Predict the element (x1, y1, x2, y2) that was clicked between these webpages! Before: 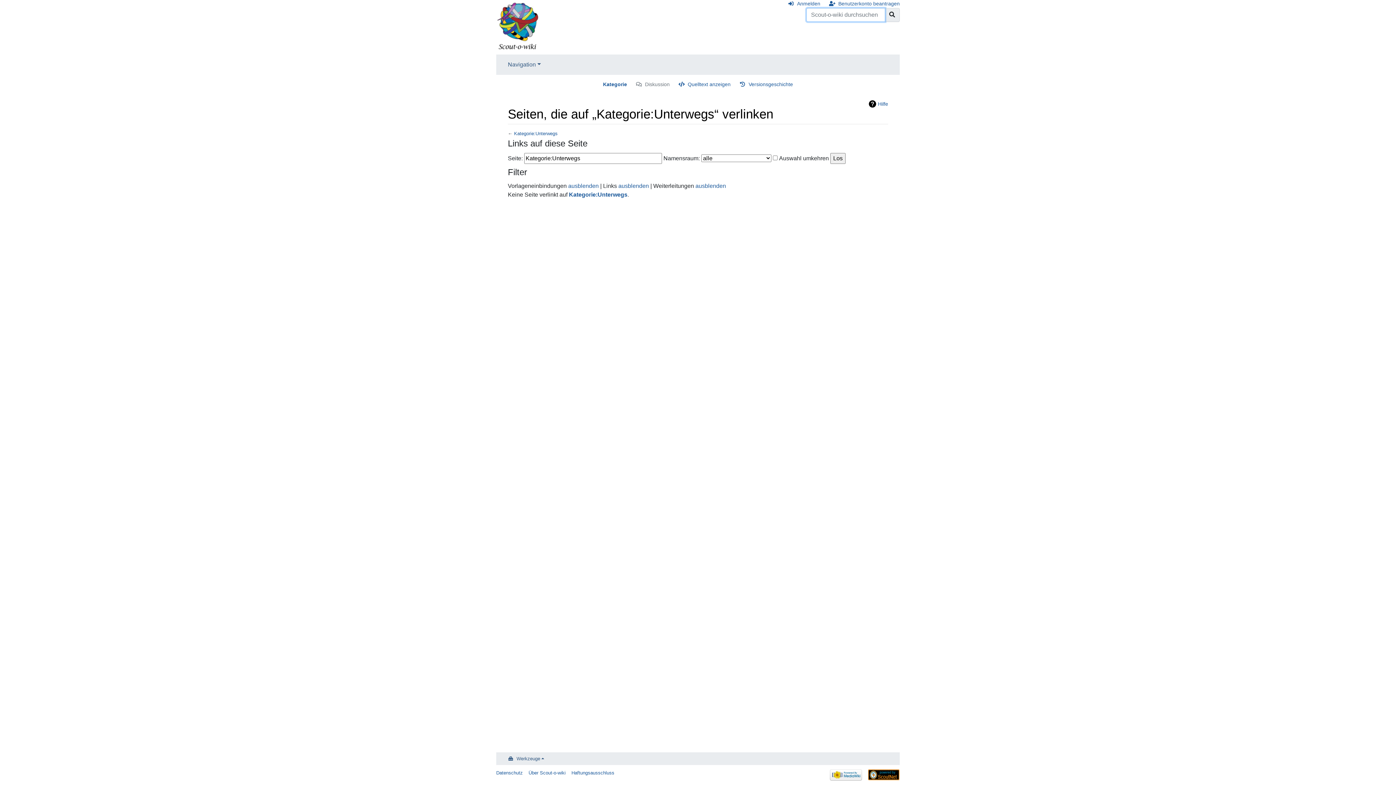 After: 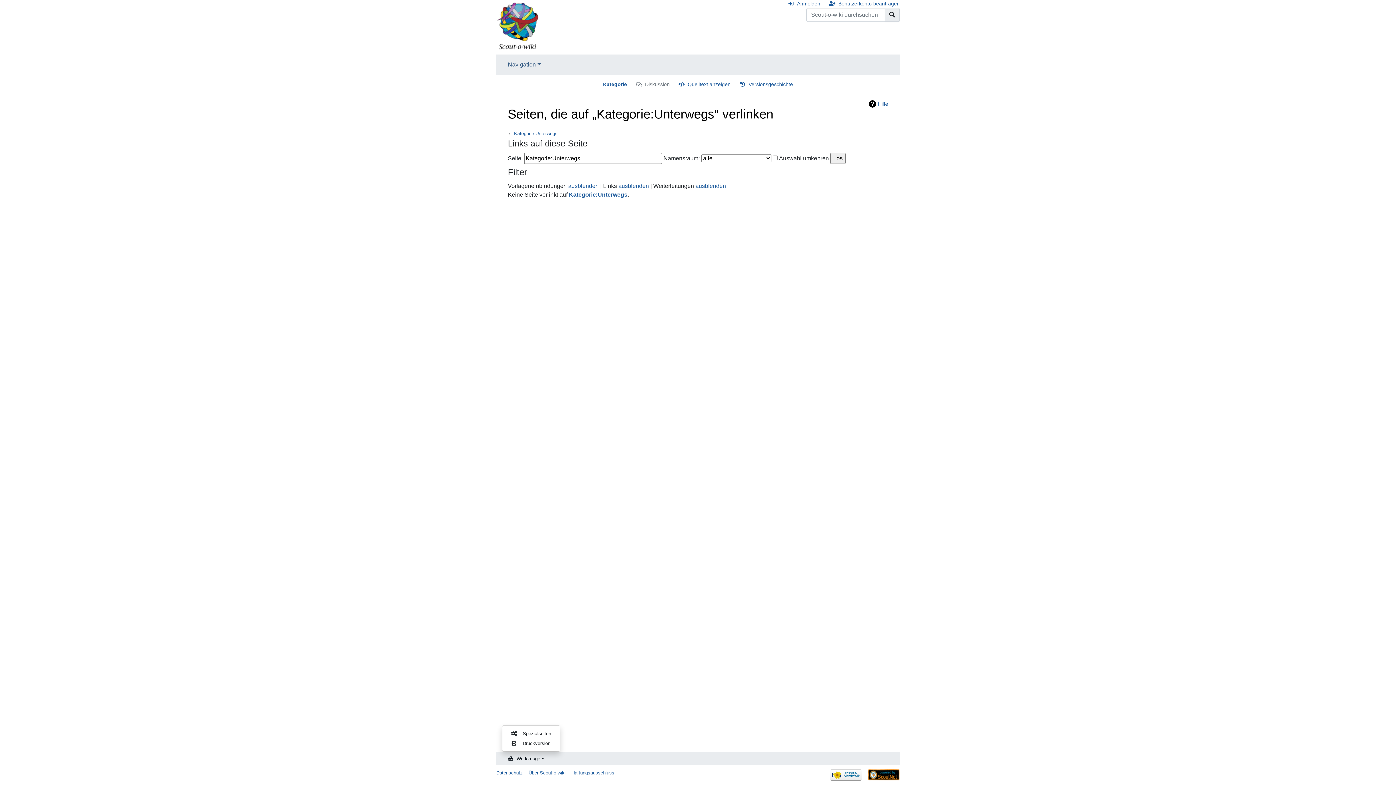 Action: bbox: (502, 752, 550, 765) label: Werkzeuge